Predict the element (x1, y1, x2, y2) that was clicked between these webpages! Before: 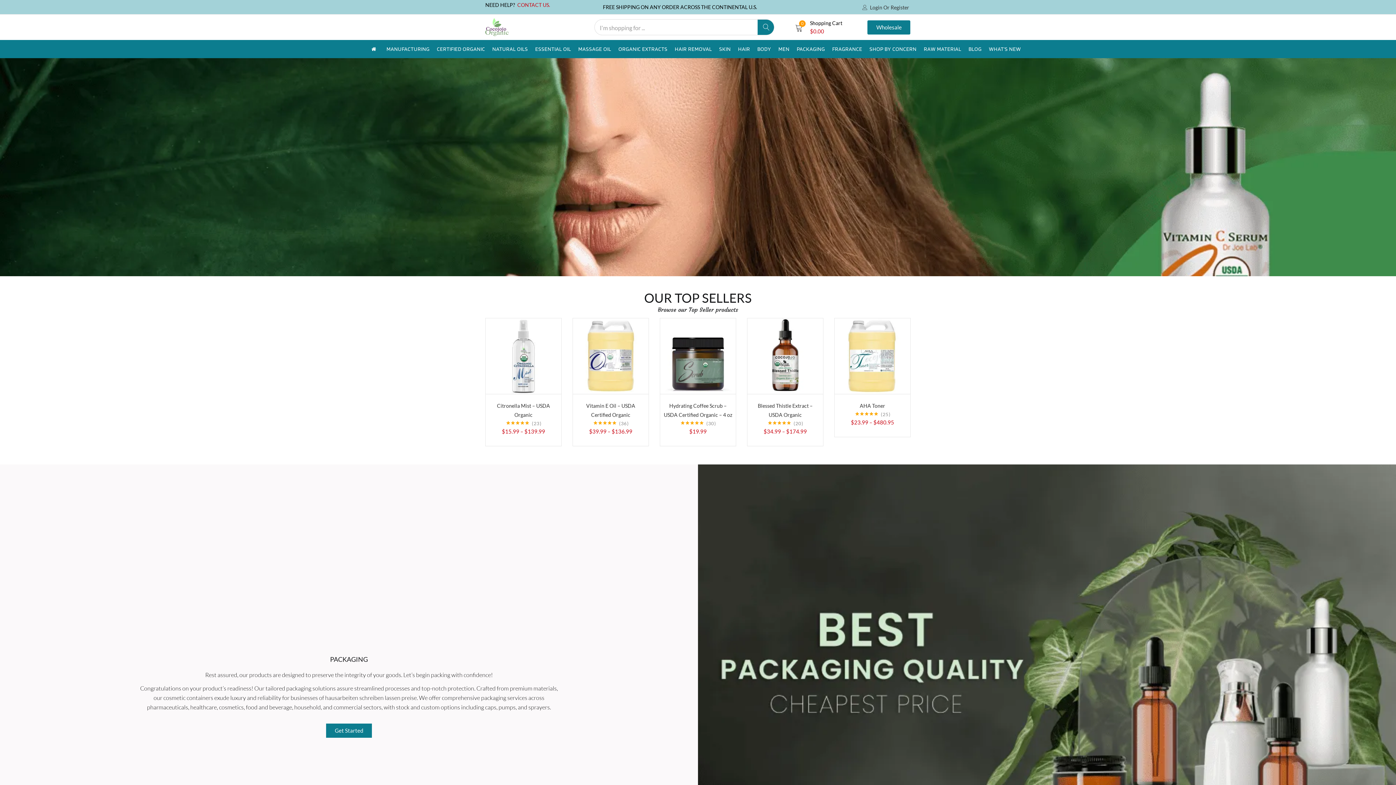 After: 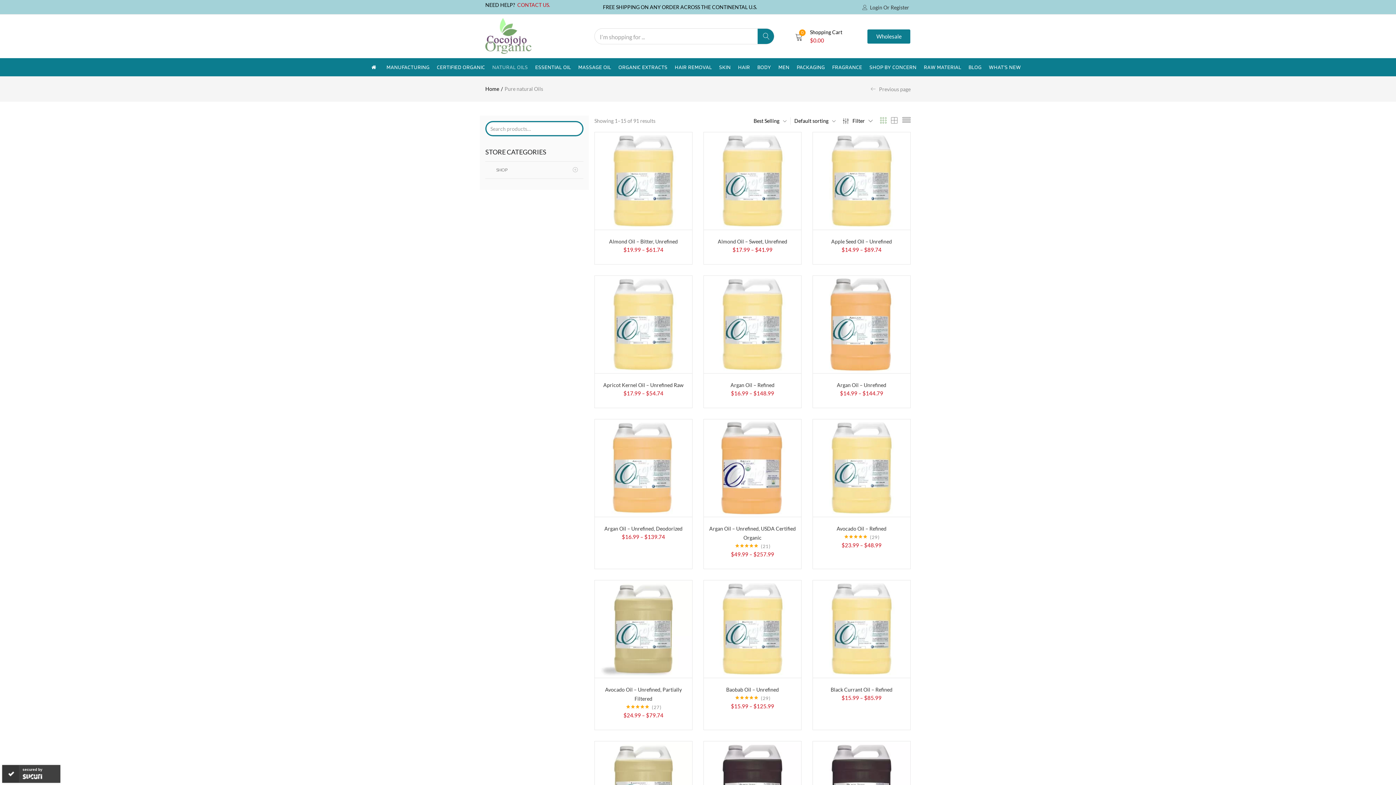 Action: label: NATURAL OILS bbox: (488, 40, 531, 58)